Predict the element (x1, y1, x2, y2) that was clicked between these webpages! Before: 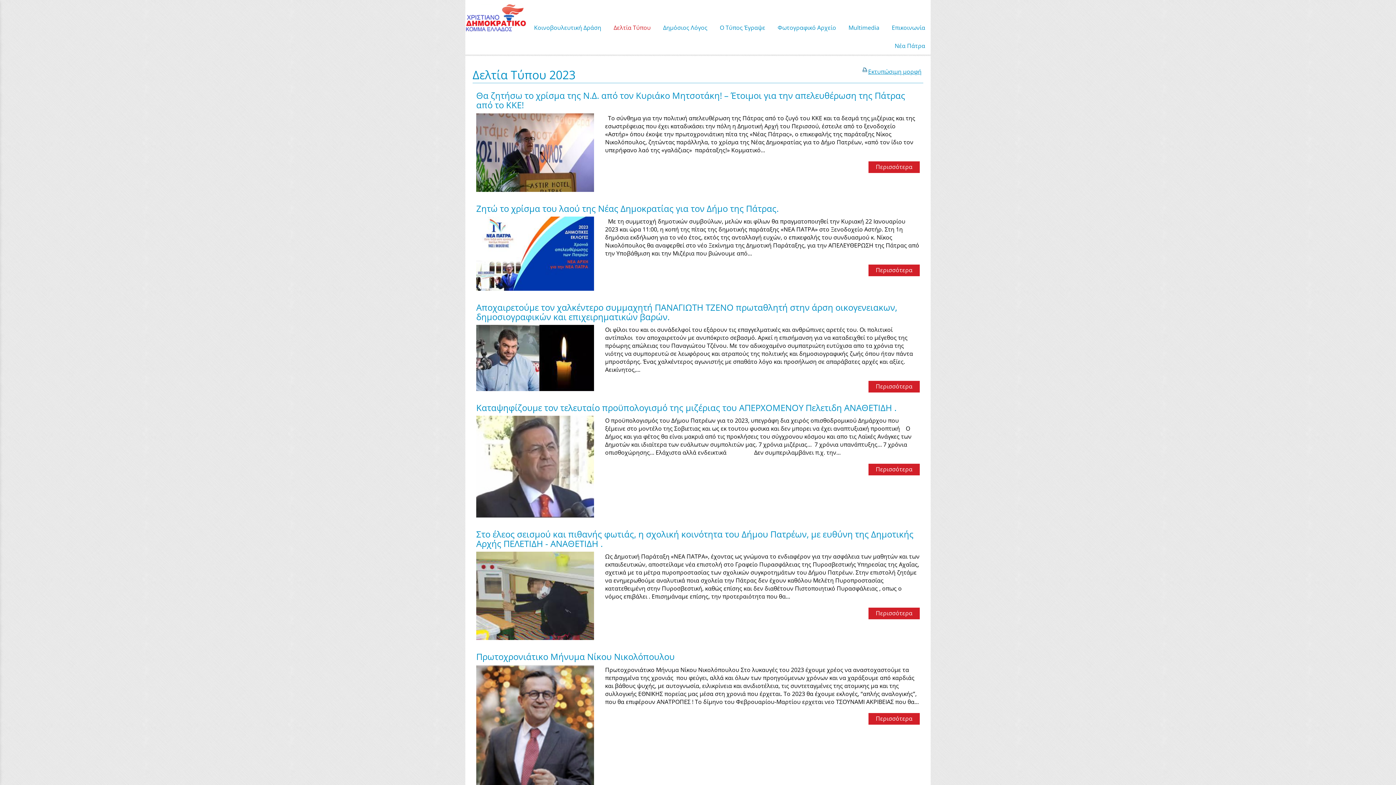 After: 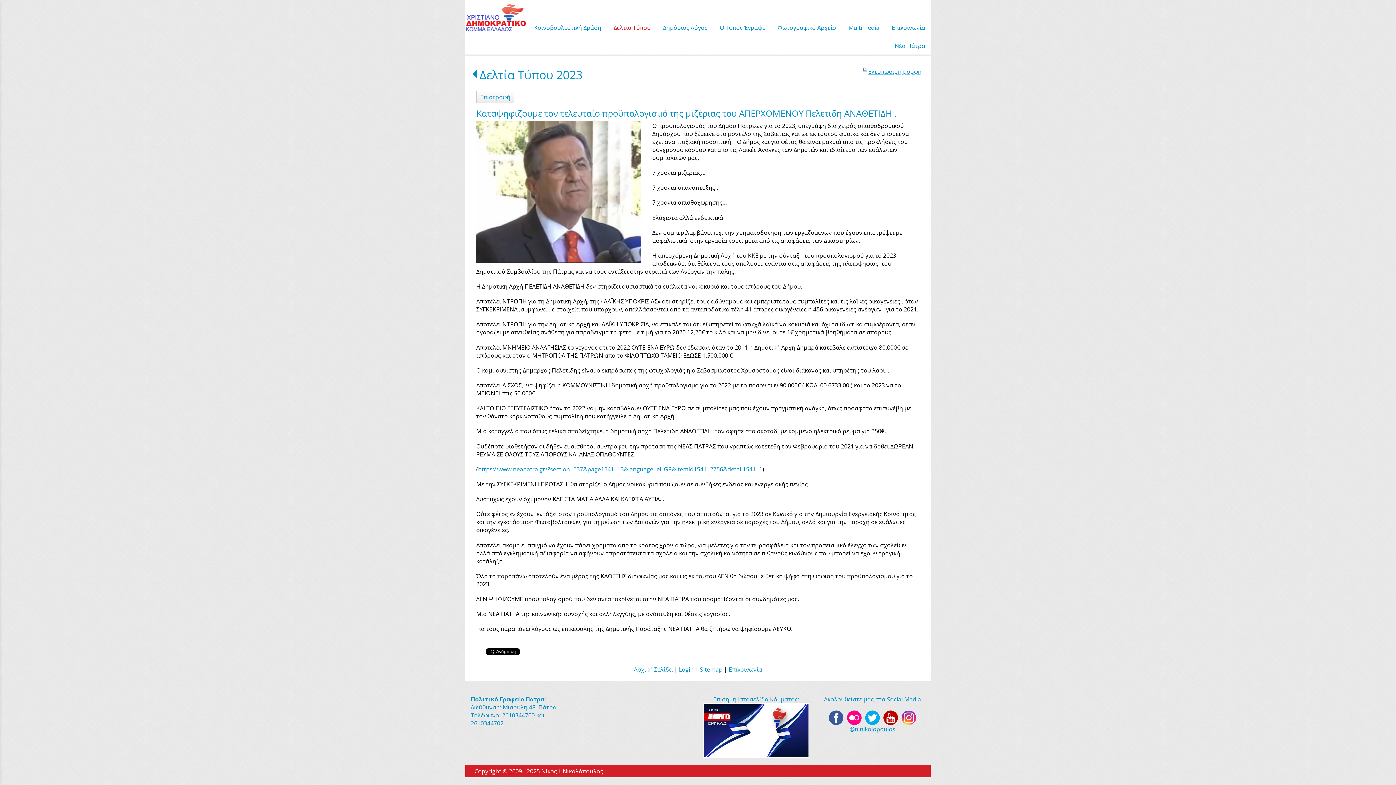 Action: label: Περισσότερα bbox: (868, 464, 920, 475)